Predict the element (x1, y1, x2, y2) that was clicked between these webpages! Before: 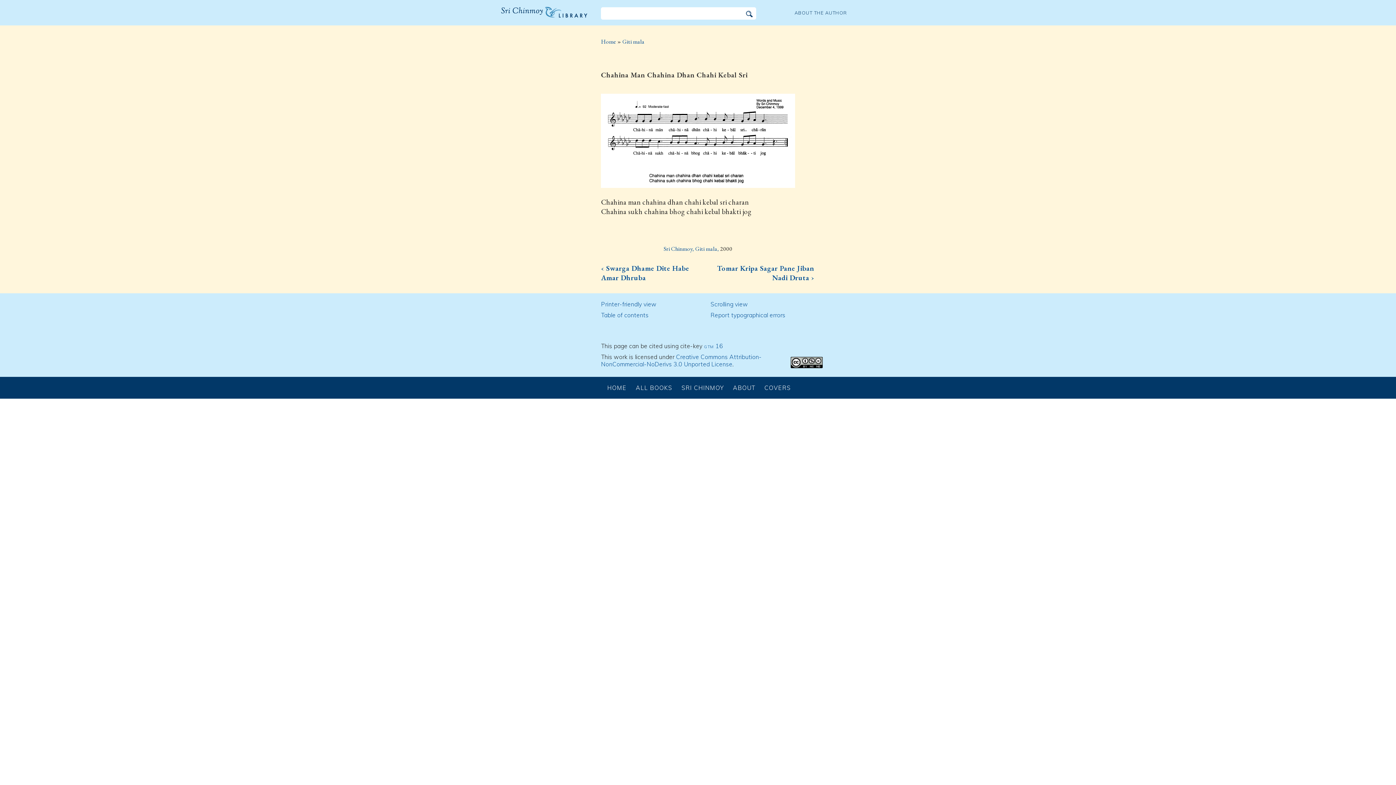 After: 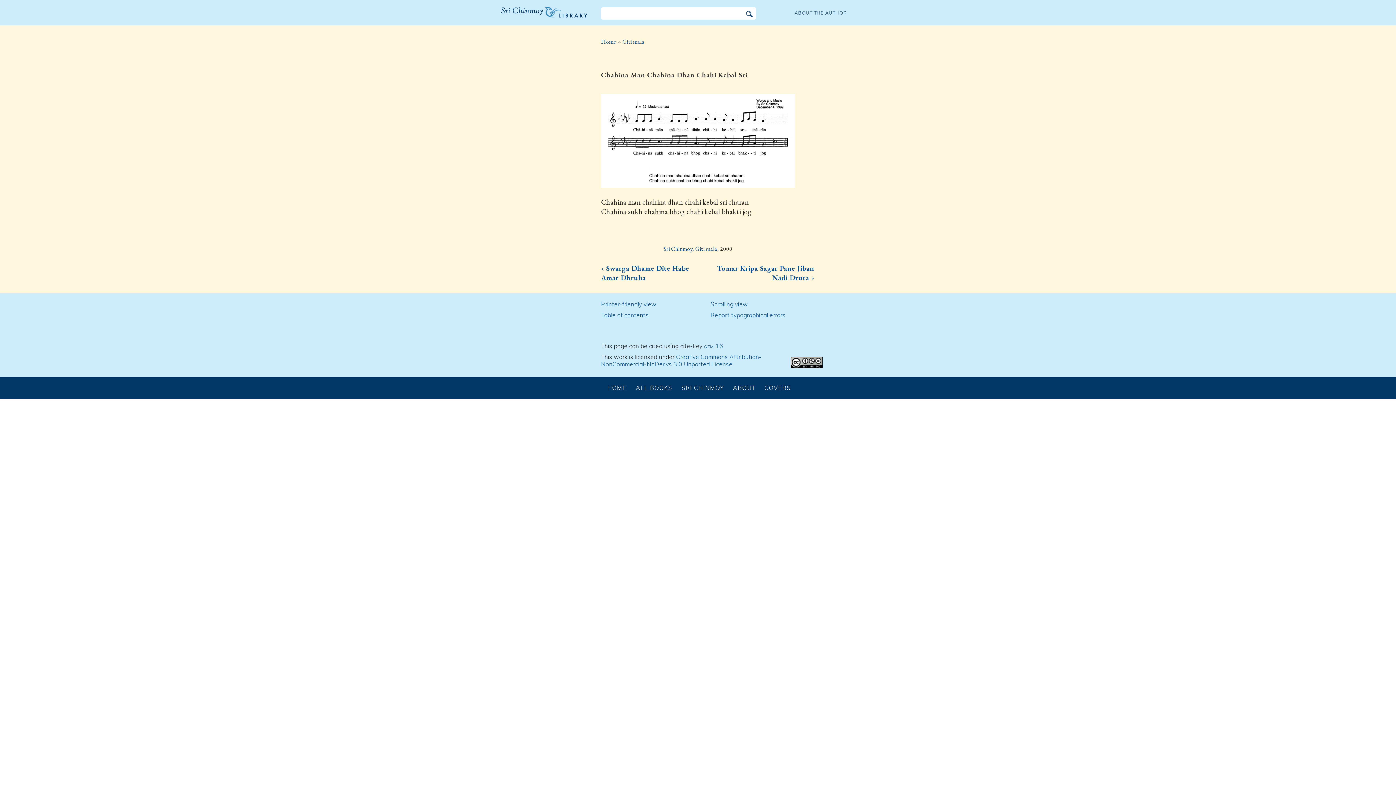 Action: bbox: (704, 342, 723, 349) label: gtm 16